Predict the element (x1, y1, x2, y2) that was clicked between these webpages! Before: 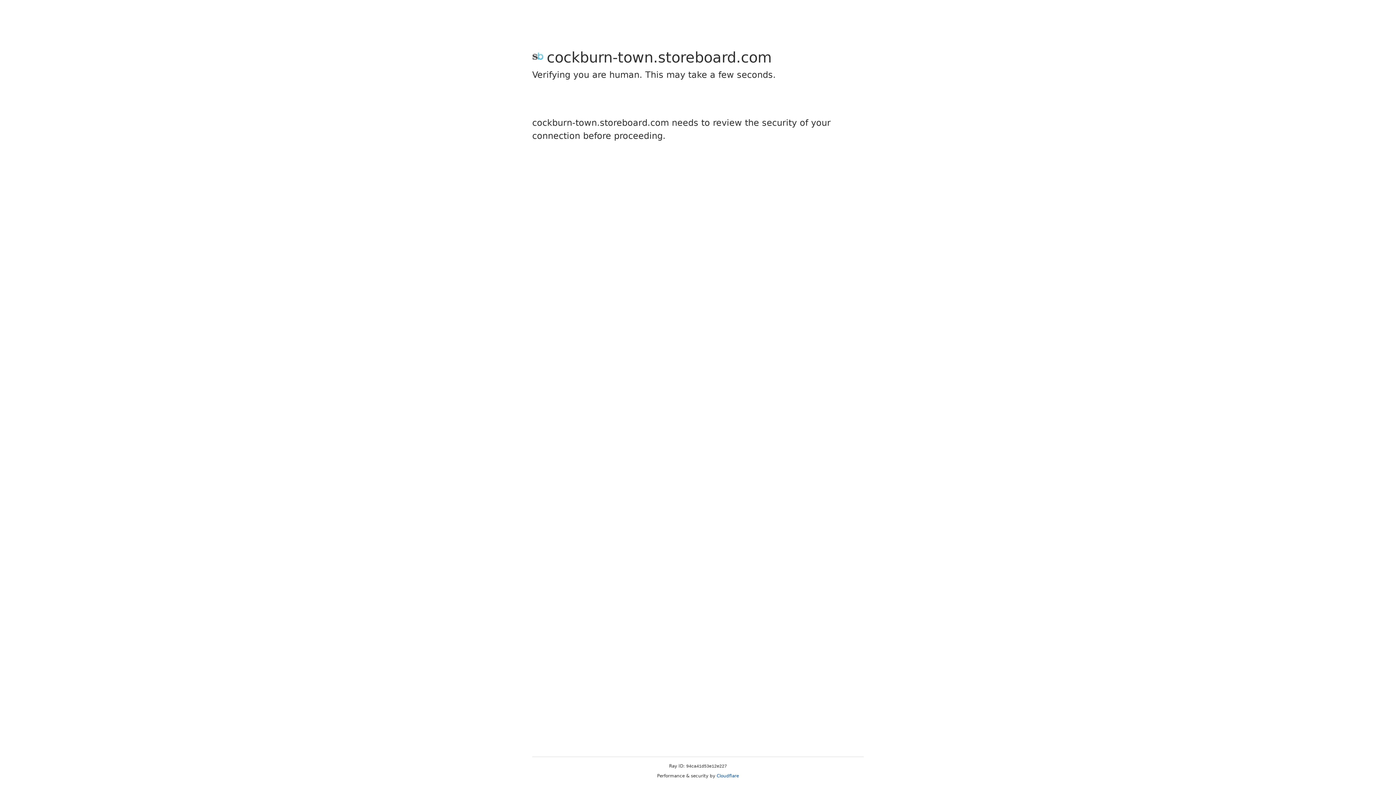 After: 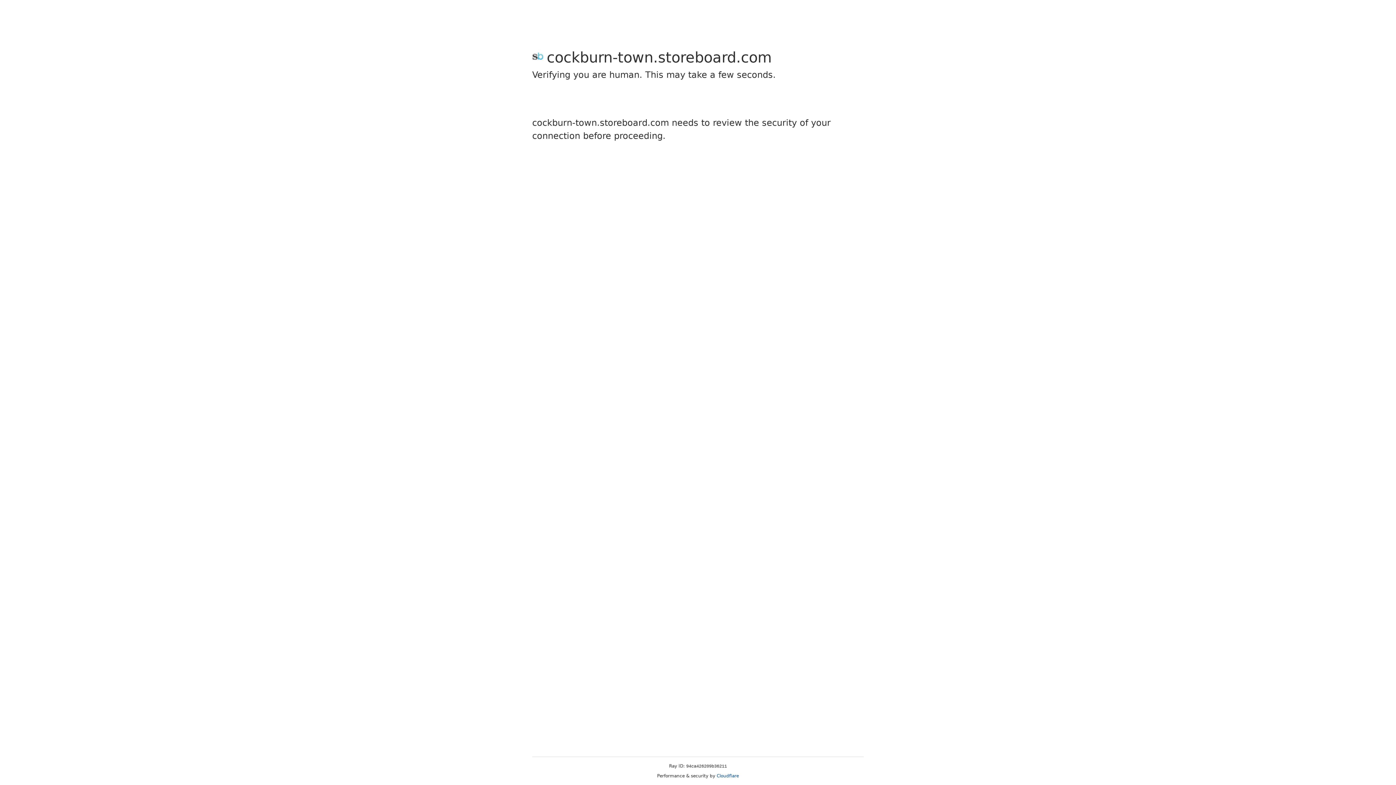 Action: bbox: (716, 773, 739, 778) label: Cloudflare